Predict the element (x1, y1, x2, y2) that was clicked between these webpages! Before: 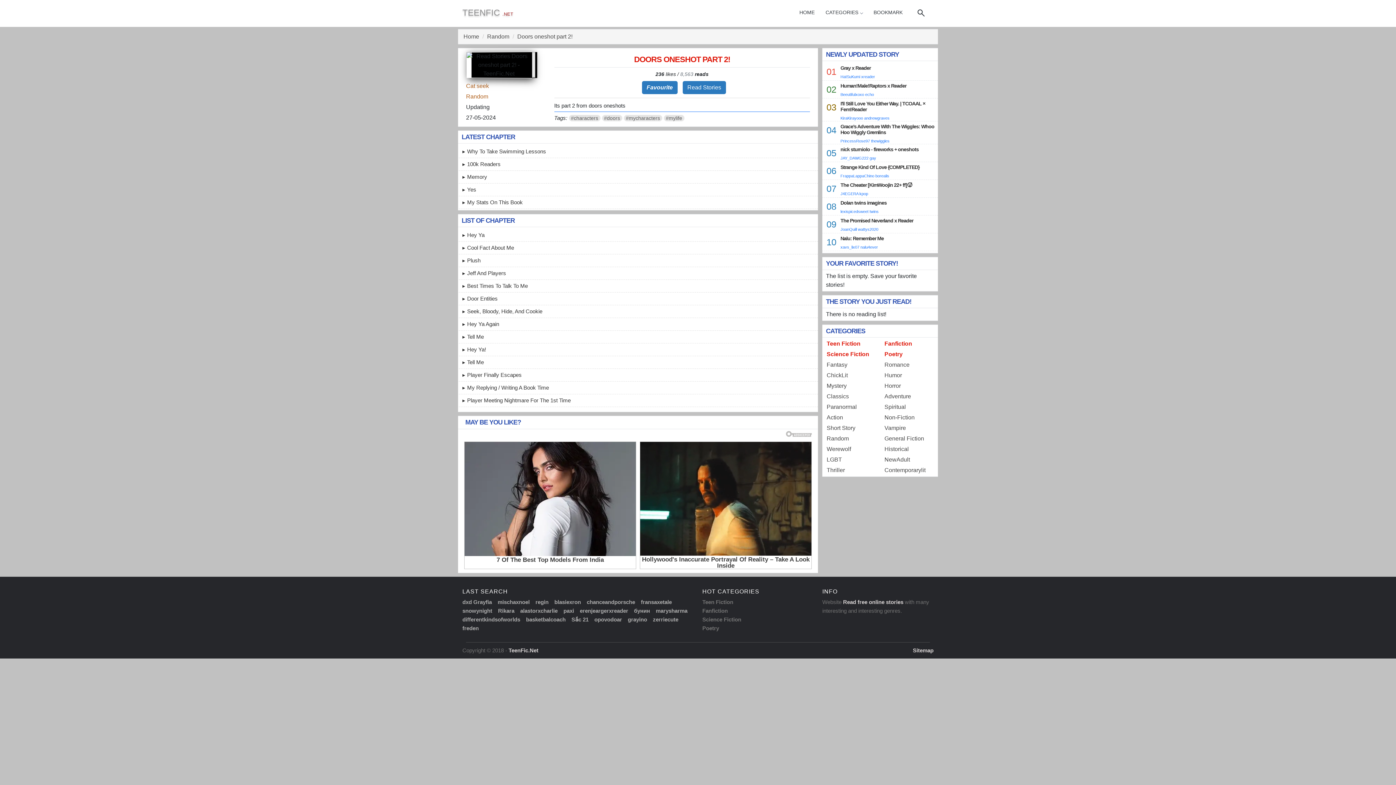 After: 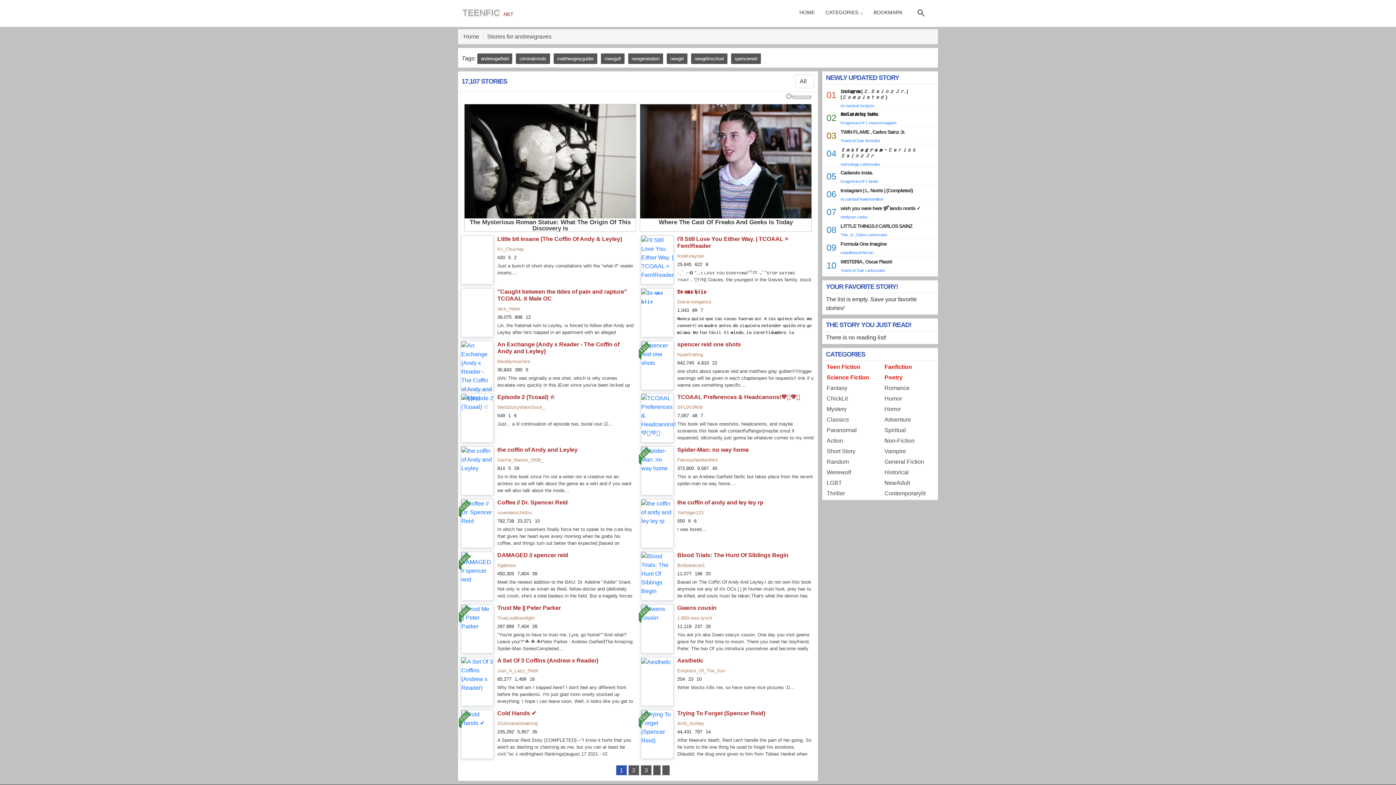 Action: label: andrewgraves bbox: (864, 116, 889, 120)